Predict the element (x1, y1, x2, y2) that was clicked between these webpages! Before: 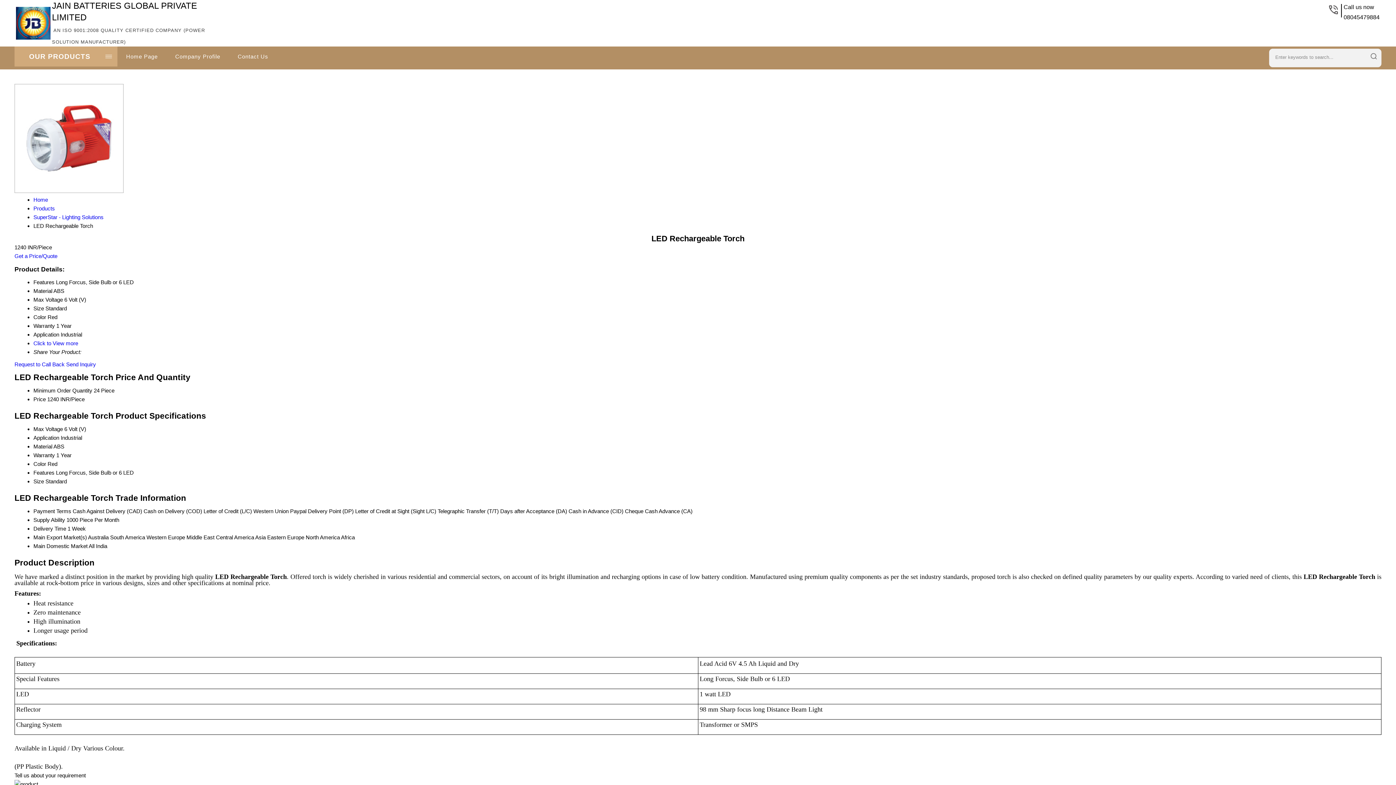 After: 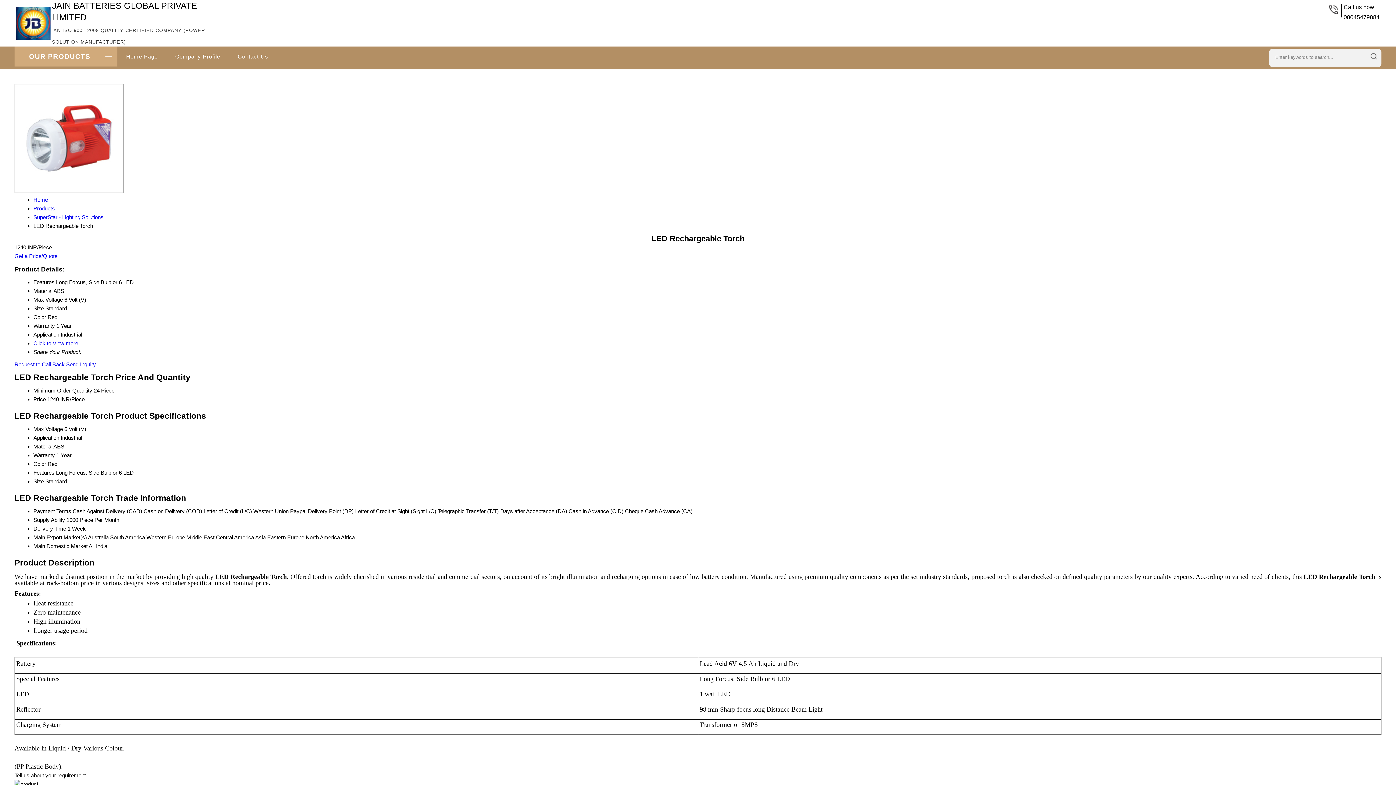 Action: label: Send Inquiry bbox: (66, 361, 96, 367)